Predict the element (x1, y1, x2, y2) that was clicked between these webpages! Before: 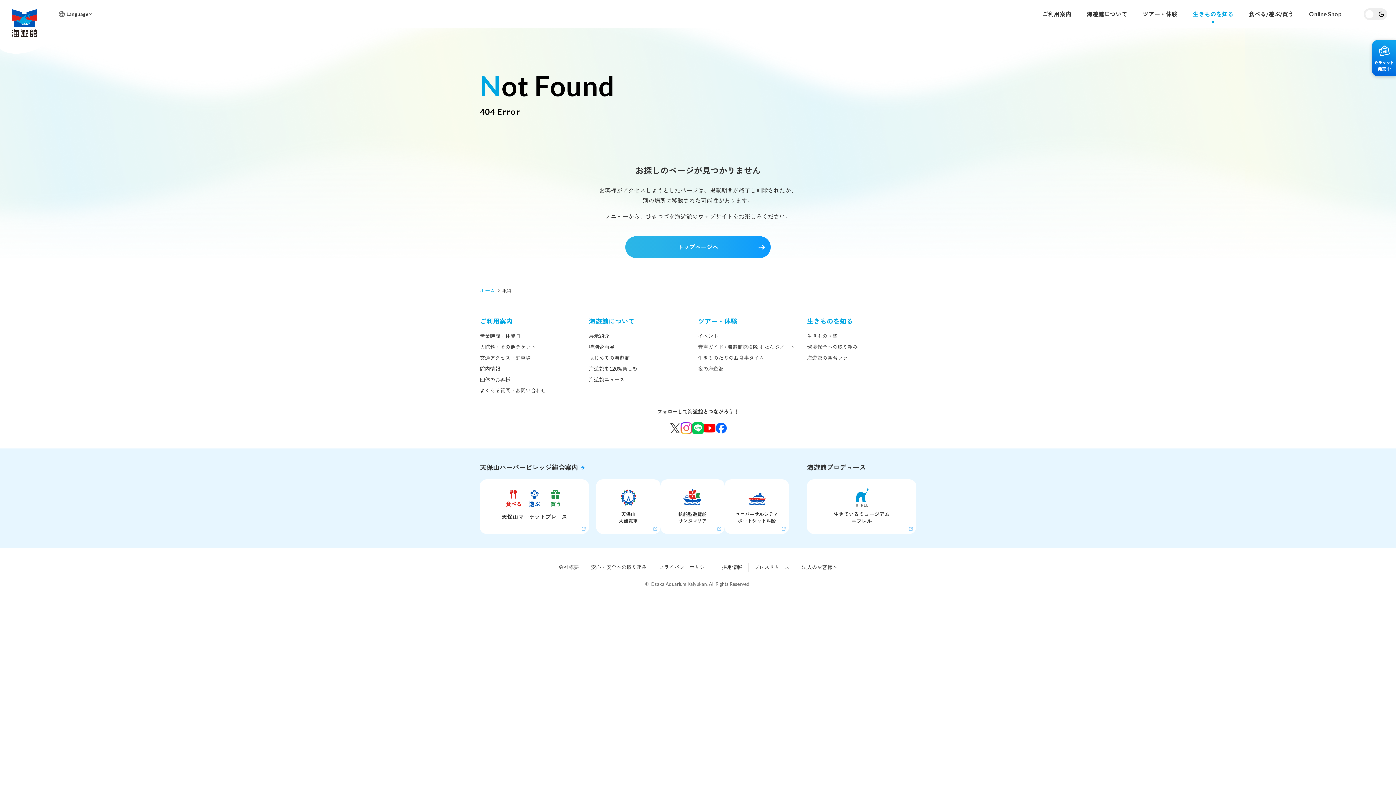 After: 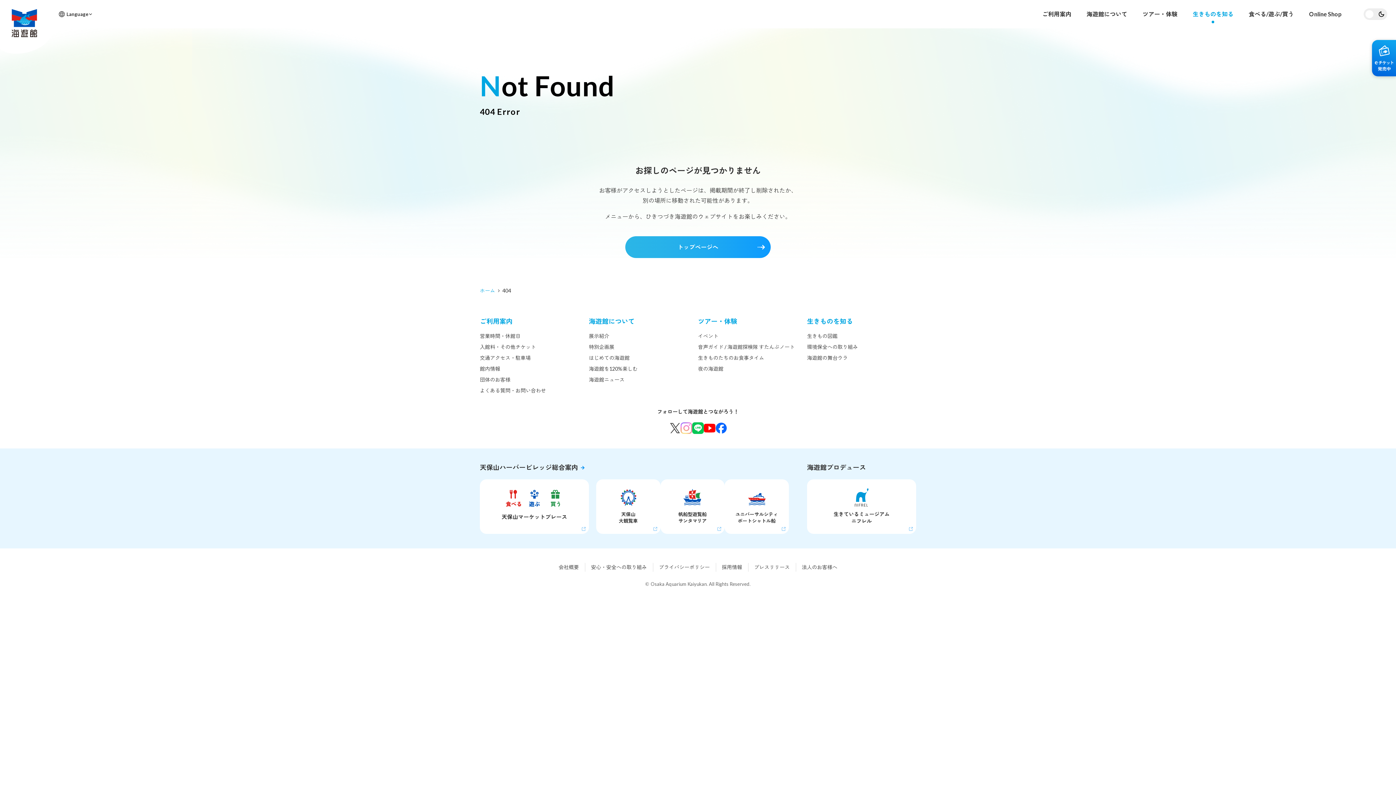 Action: bbox: (680, 422, 692, 434) label: Instagram